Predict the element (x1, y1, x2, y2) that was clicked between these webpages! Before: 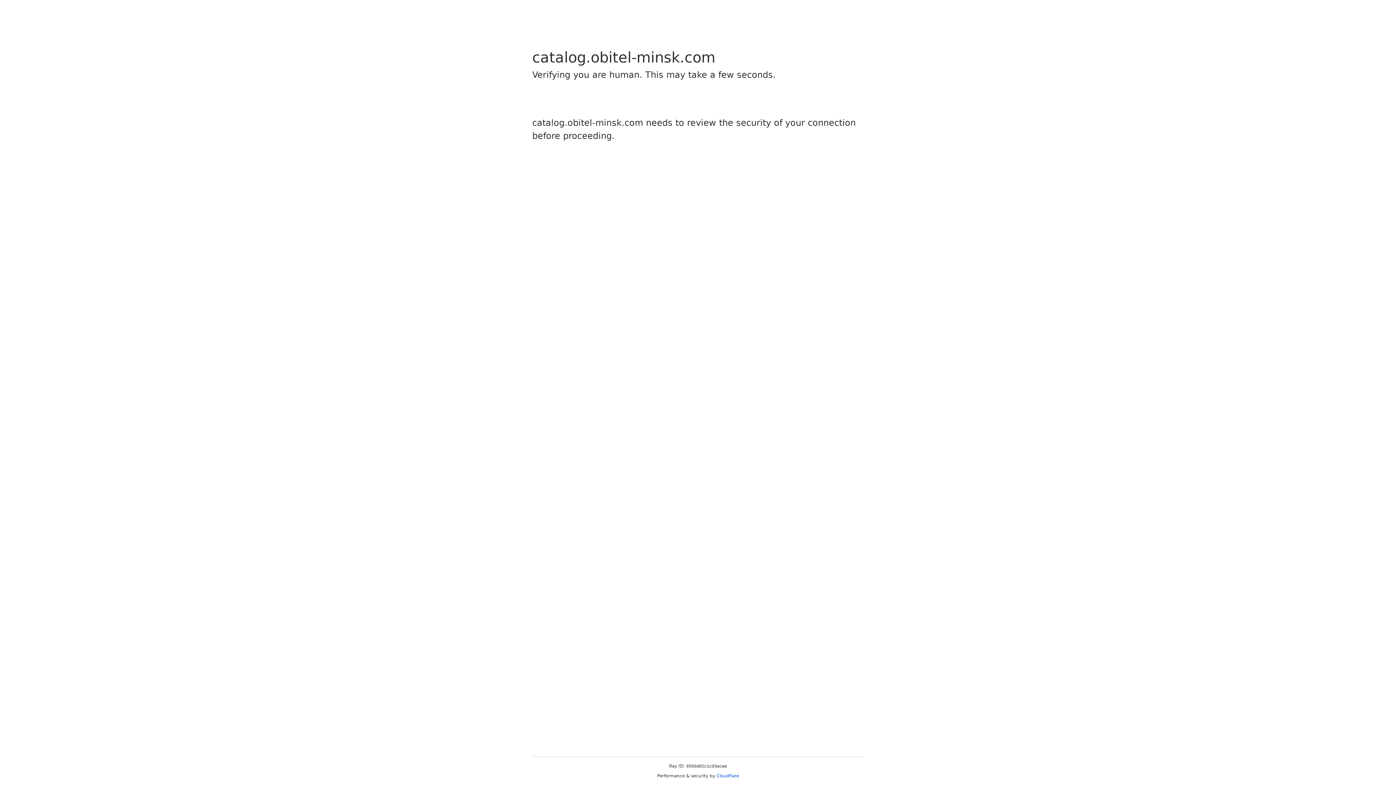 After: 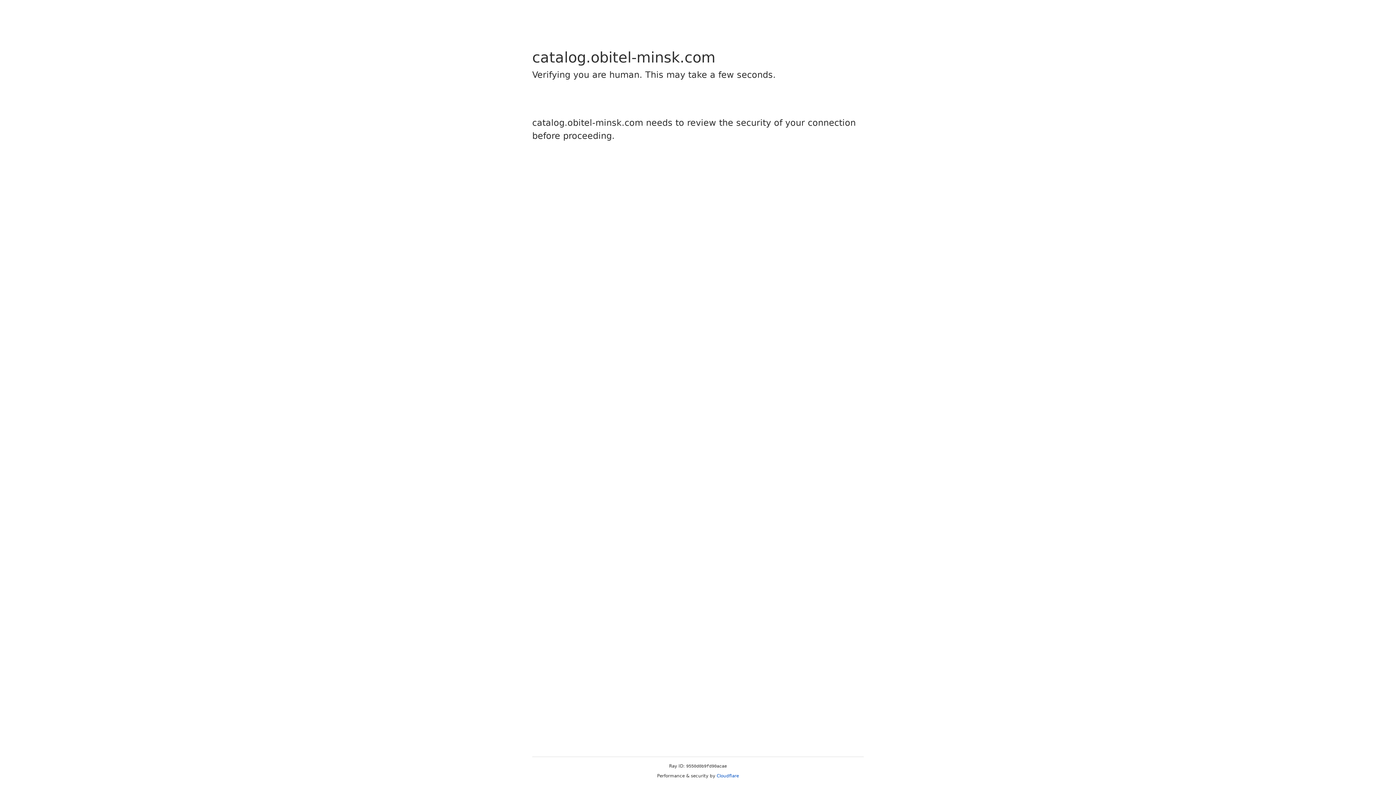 Action: label: Cloudflare bbox: (716, 773, 739, 778)